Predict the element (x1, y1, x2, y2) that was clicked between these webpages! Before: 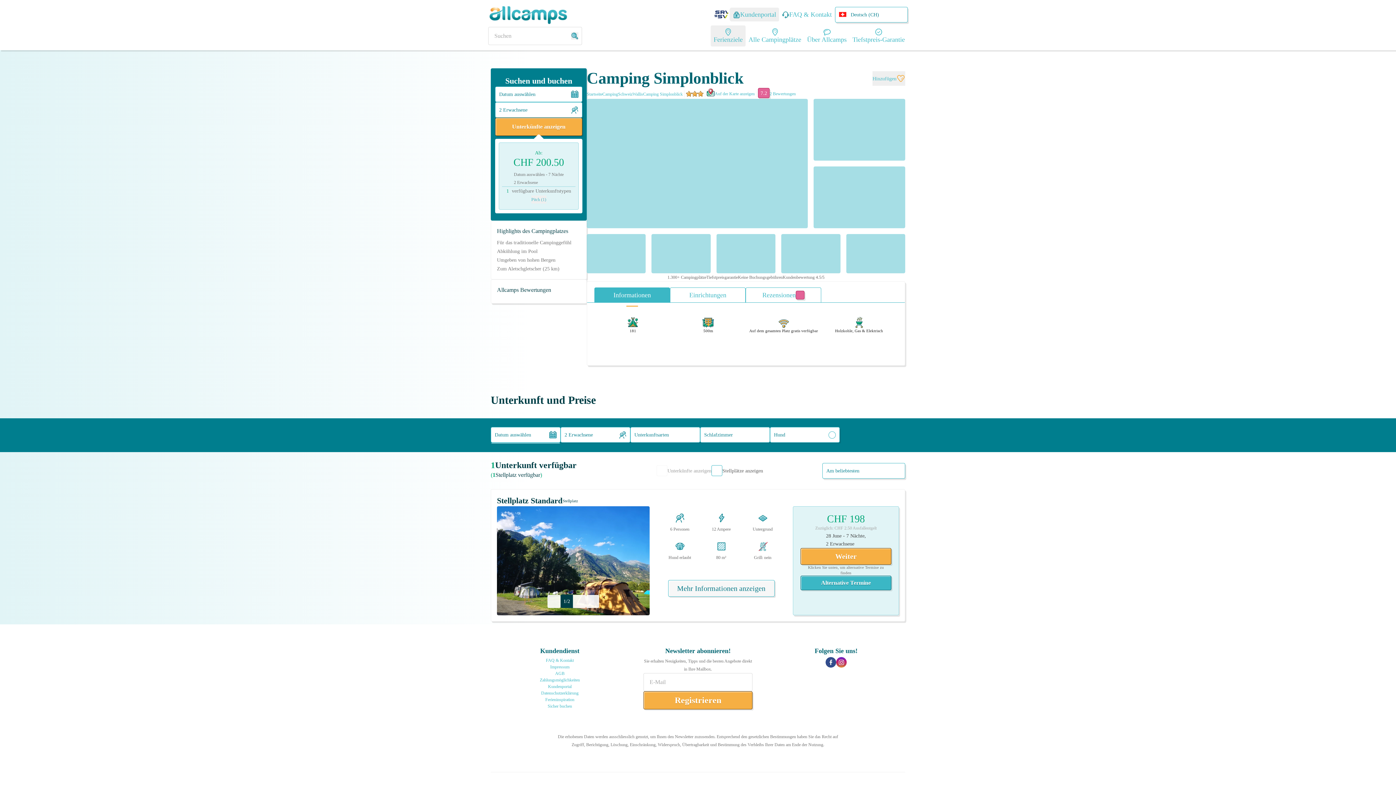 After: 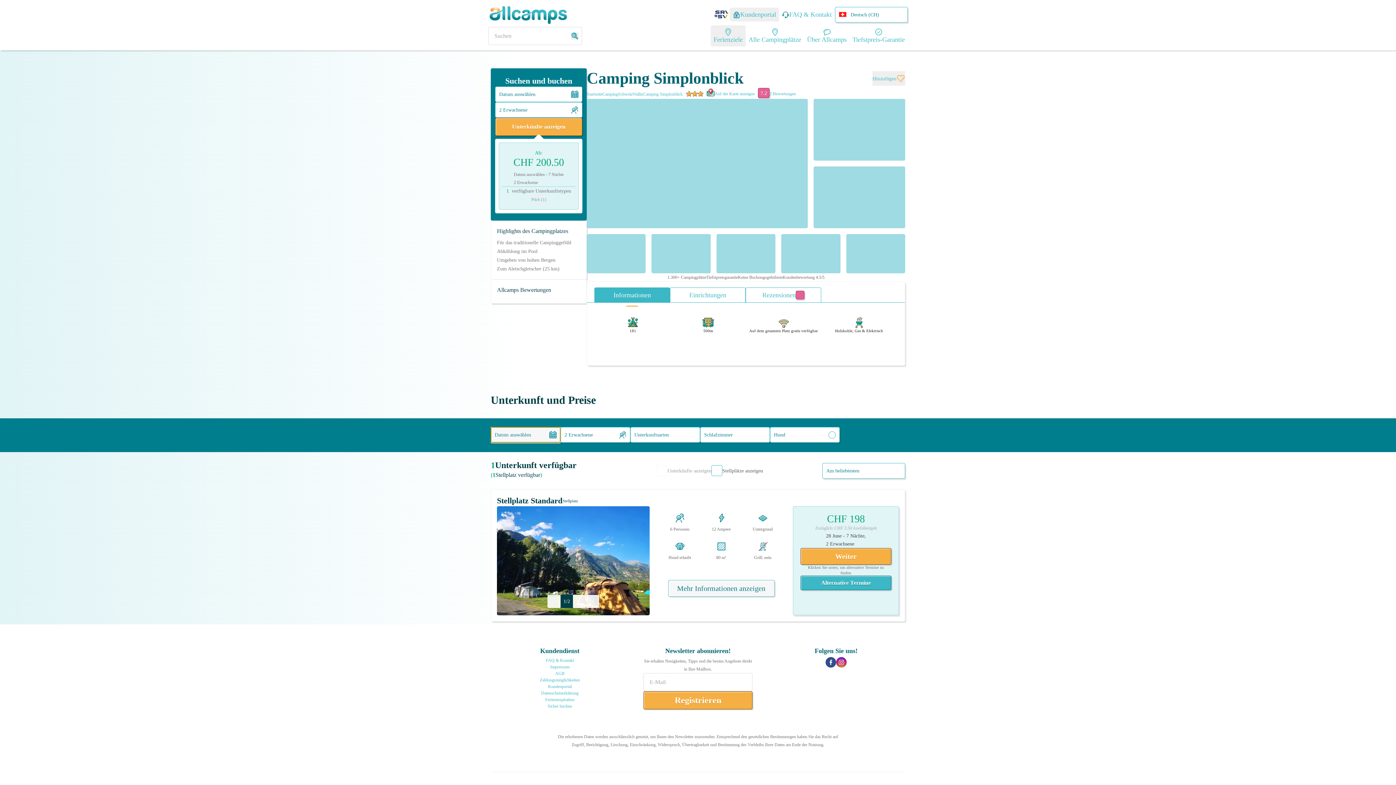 Action: label: Datum auswählen bbox: (490, 427, 560, 442)